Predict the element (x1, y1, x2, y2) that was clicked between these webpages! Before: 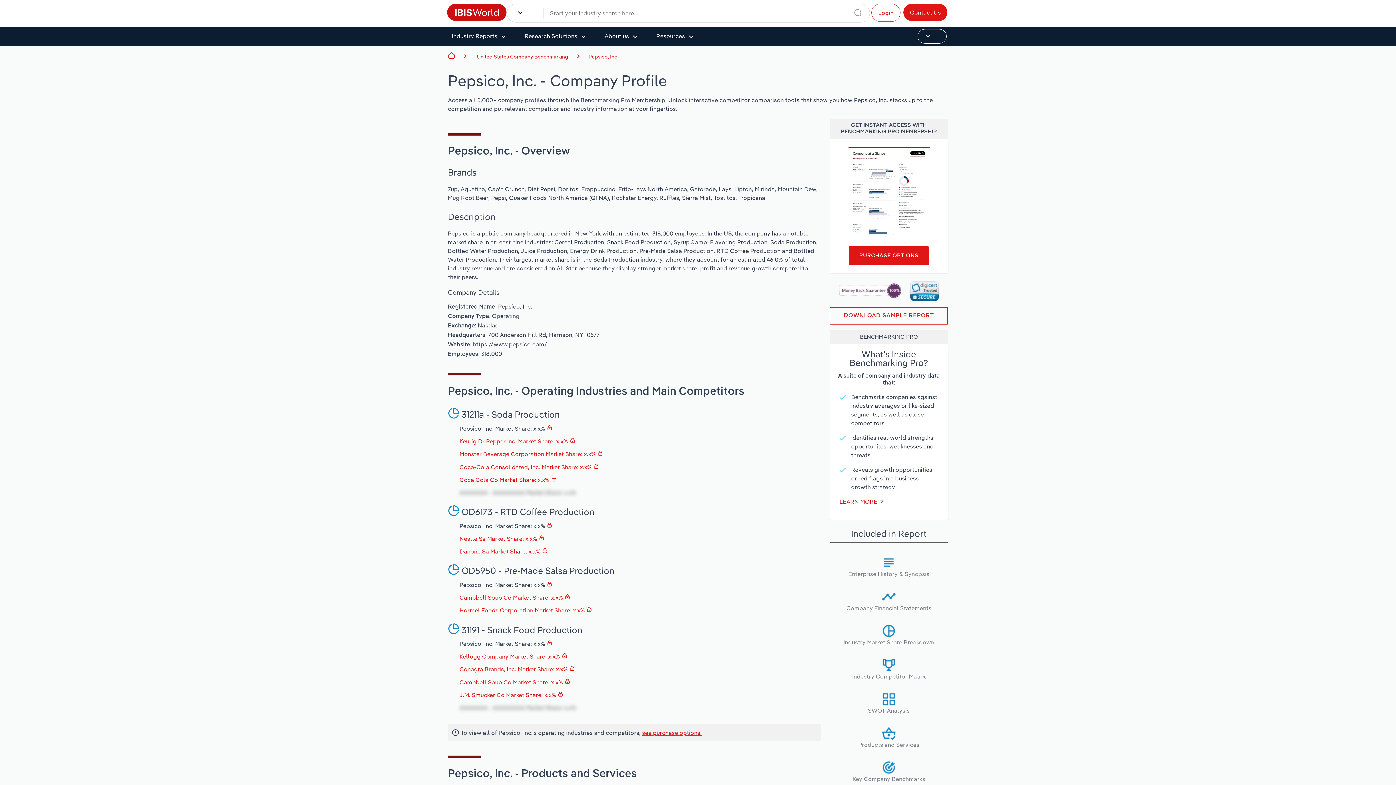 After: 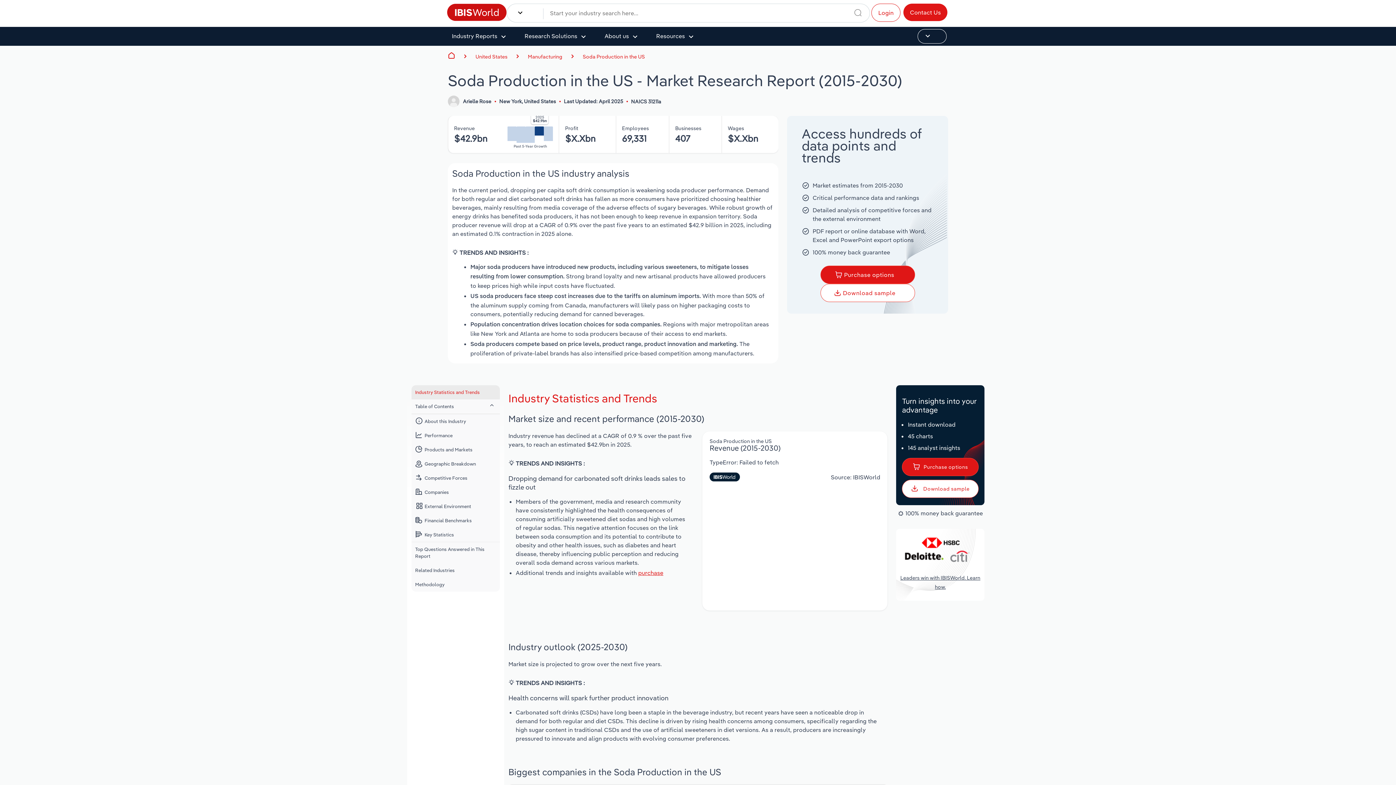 Action: label:  31211a - Soda Production bbox: (448, 409, 560, 420)